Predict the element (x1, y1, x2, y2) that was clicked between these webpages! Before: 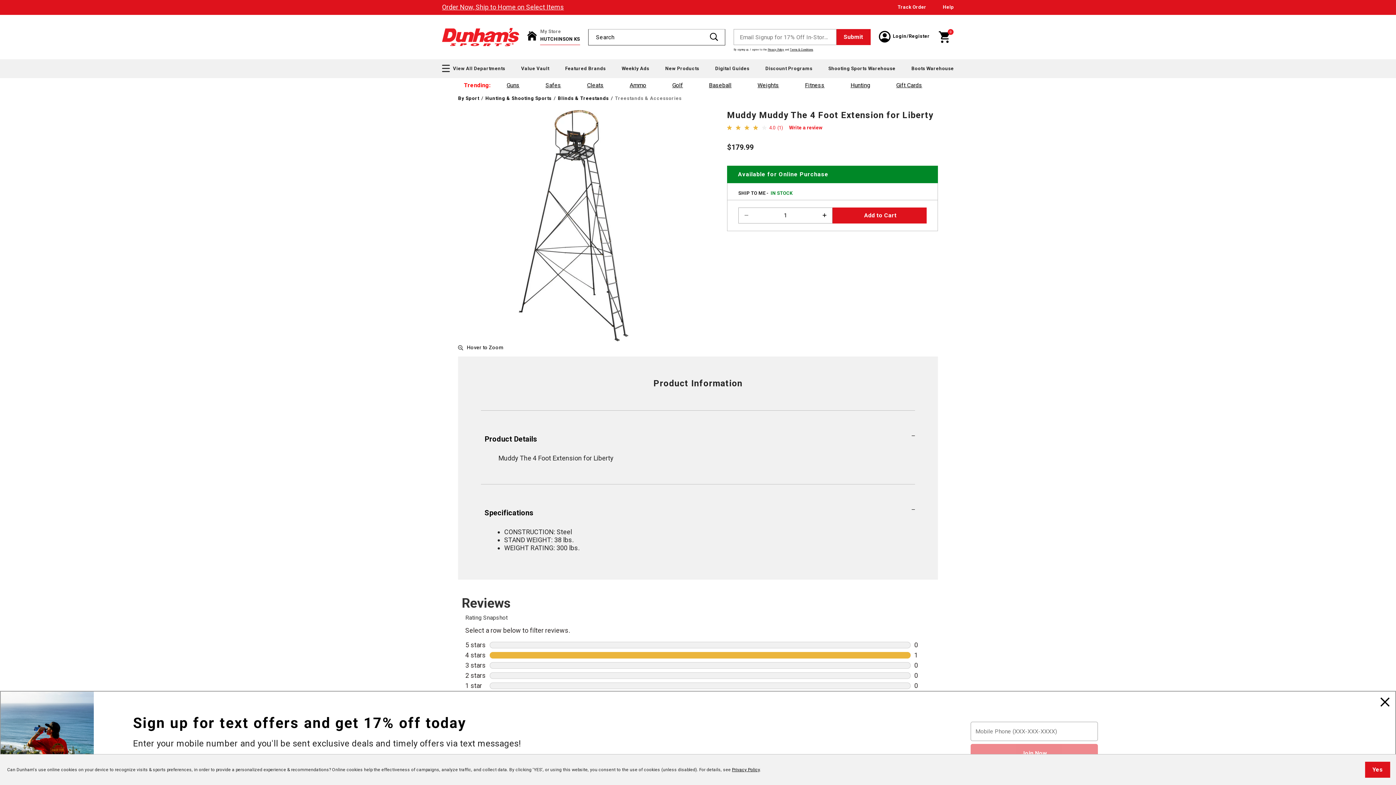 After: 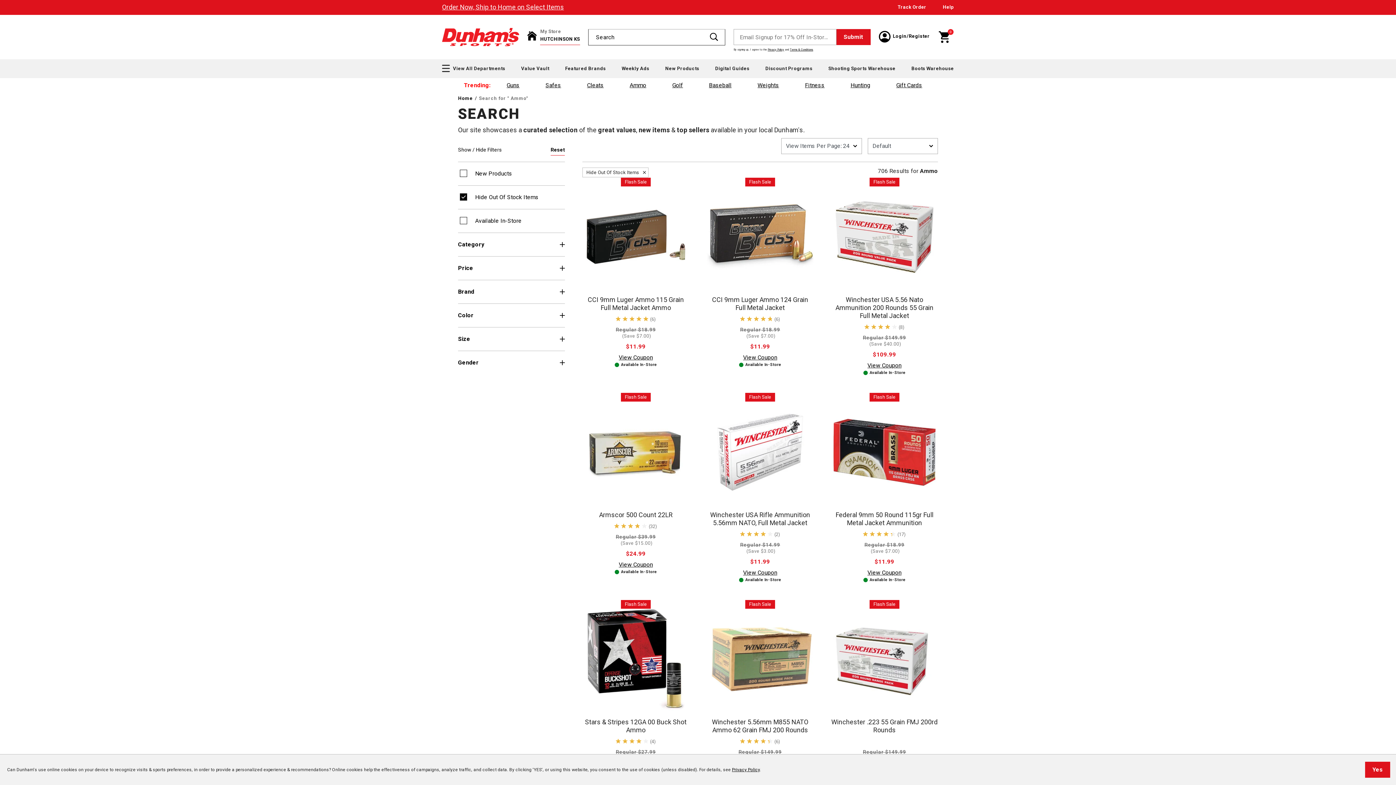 Action: label: Ammo bbox: (629, 81, 646, 88)